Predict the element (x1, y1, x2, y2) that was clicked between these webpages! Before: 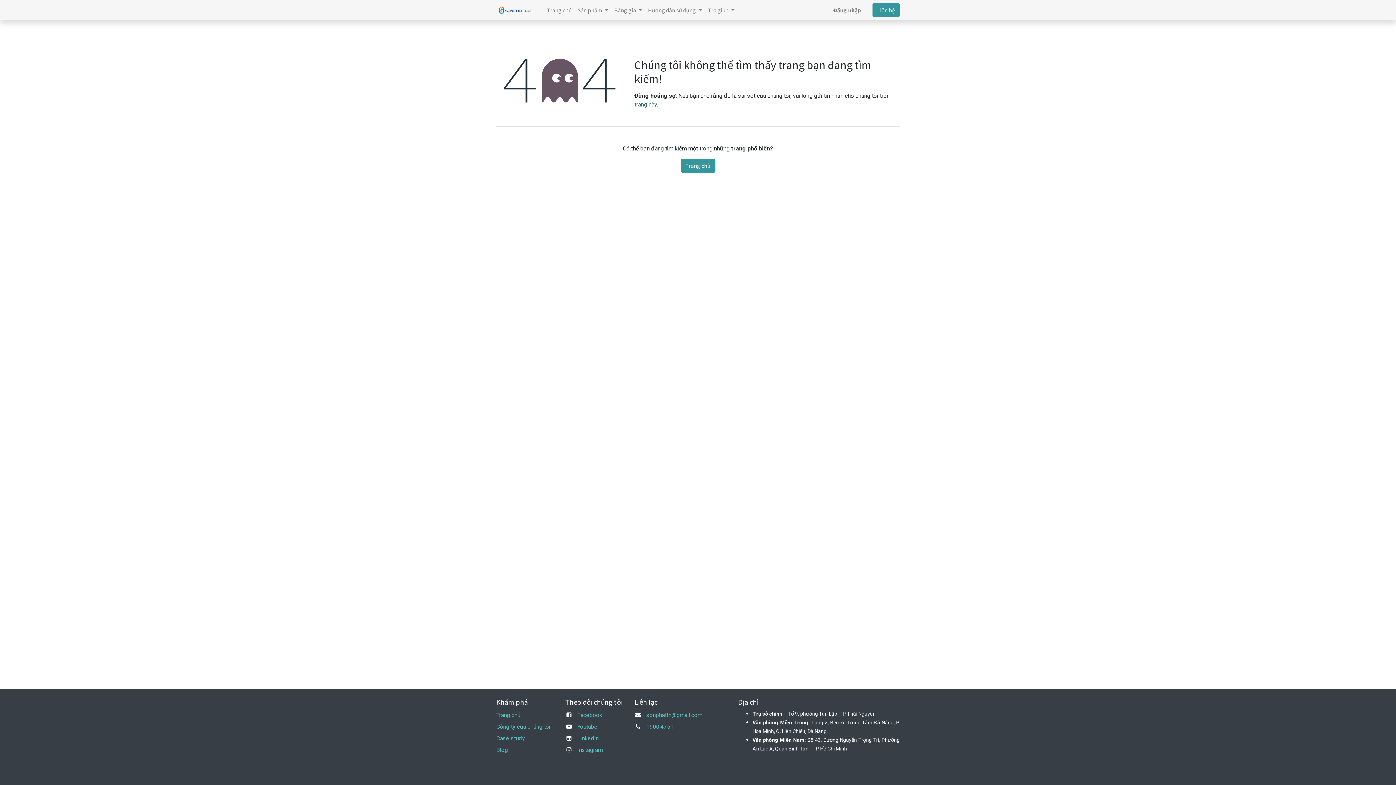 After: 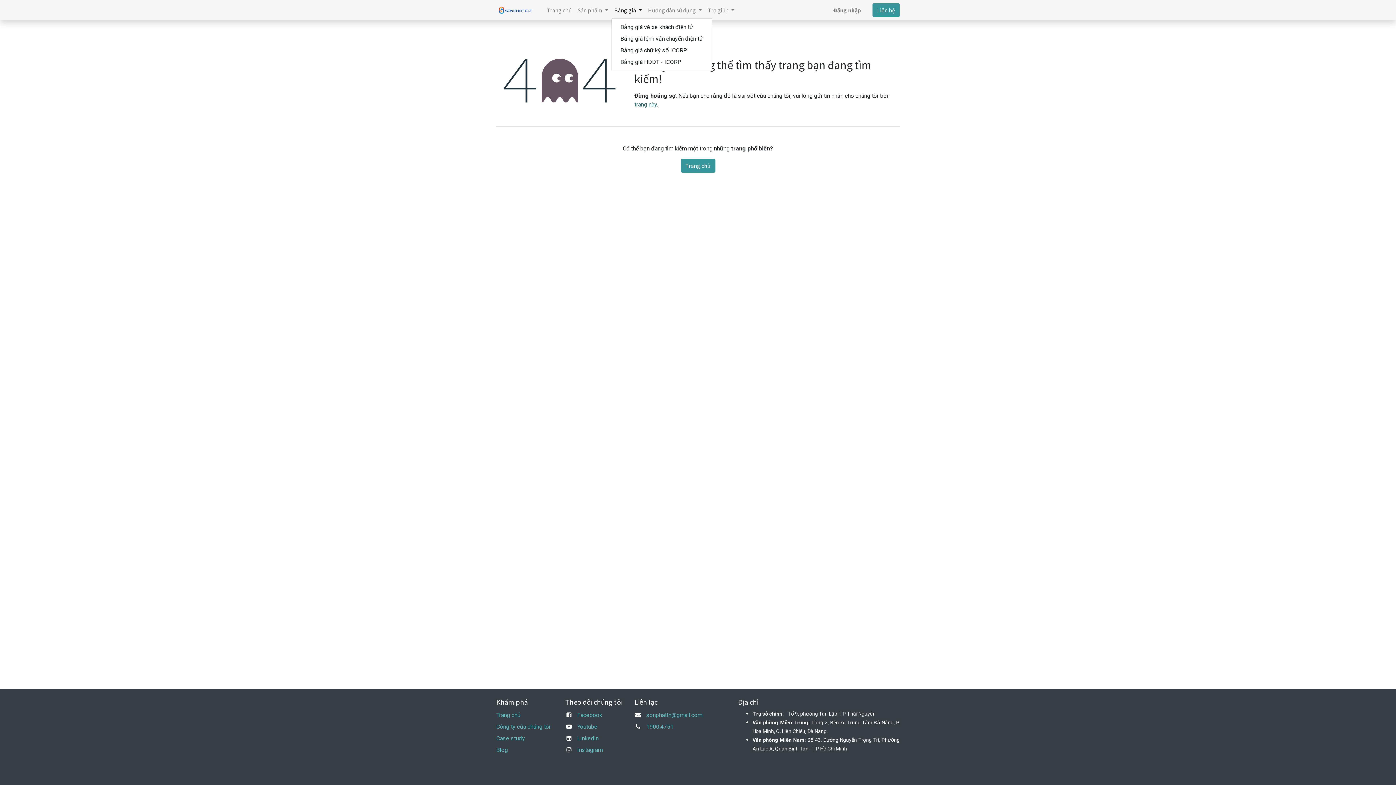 Action: label: Bảng giá  bbox: (611, 2, 645, 17)